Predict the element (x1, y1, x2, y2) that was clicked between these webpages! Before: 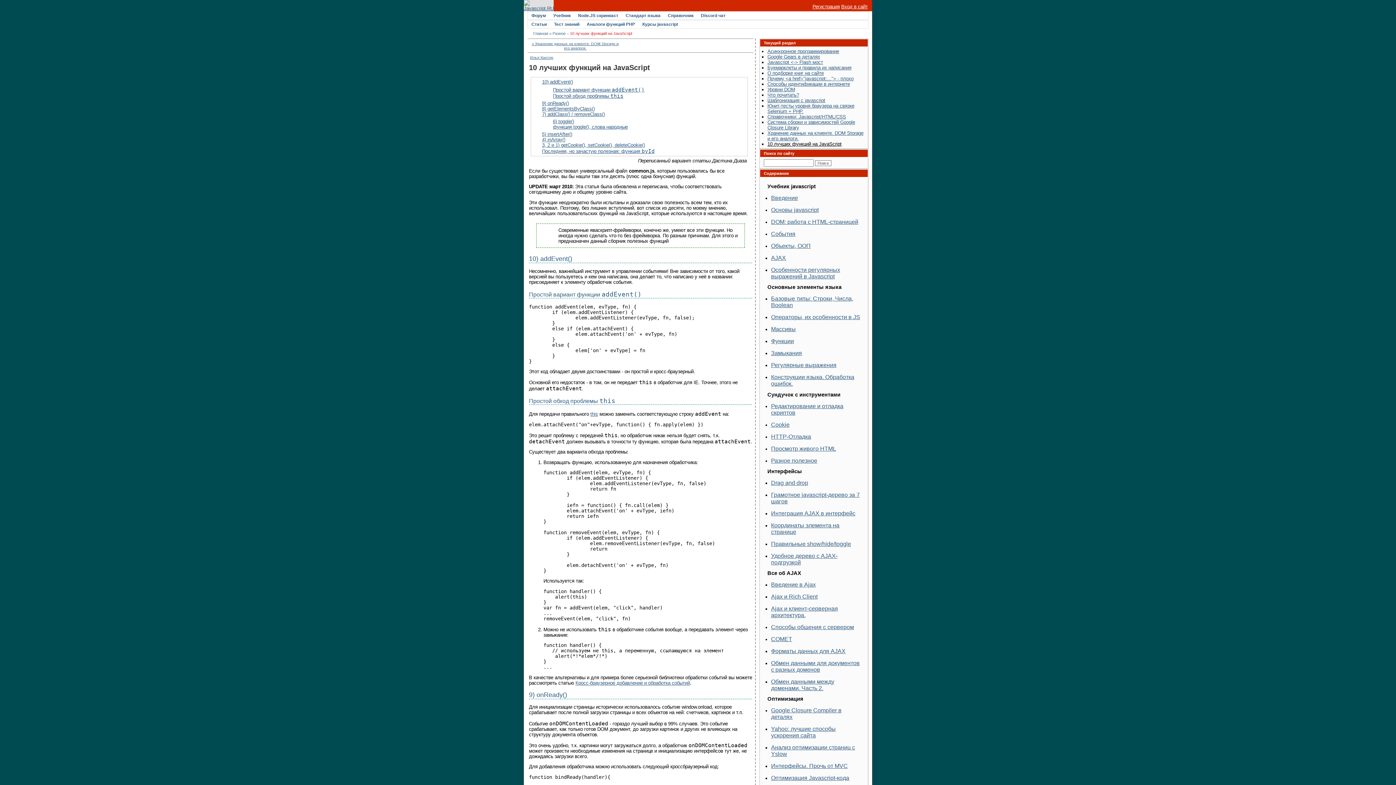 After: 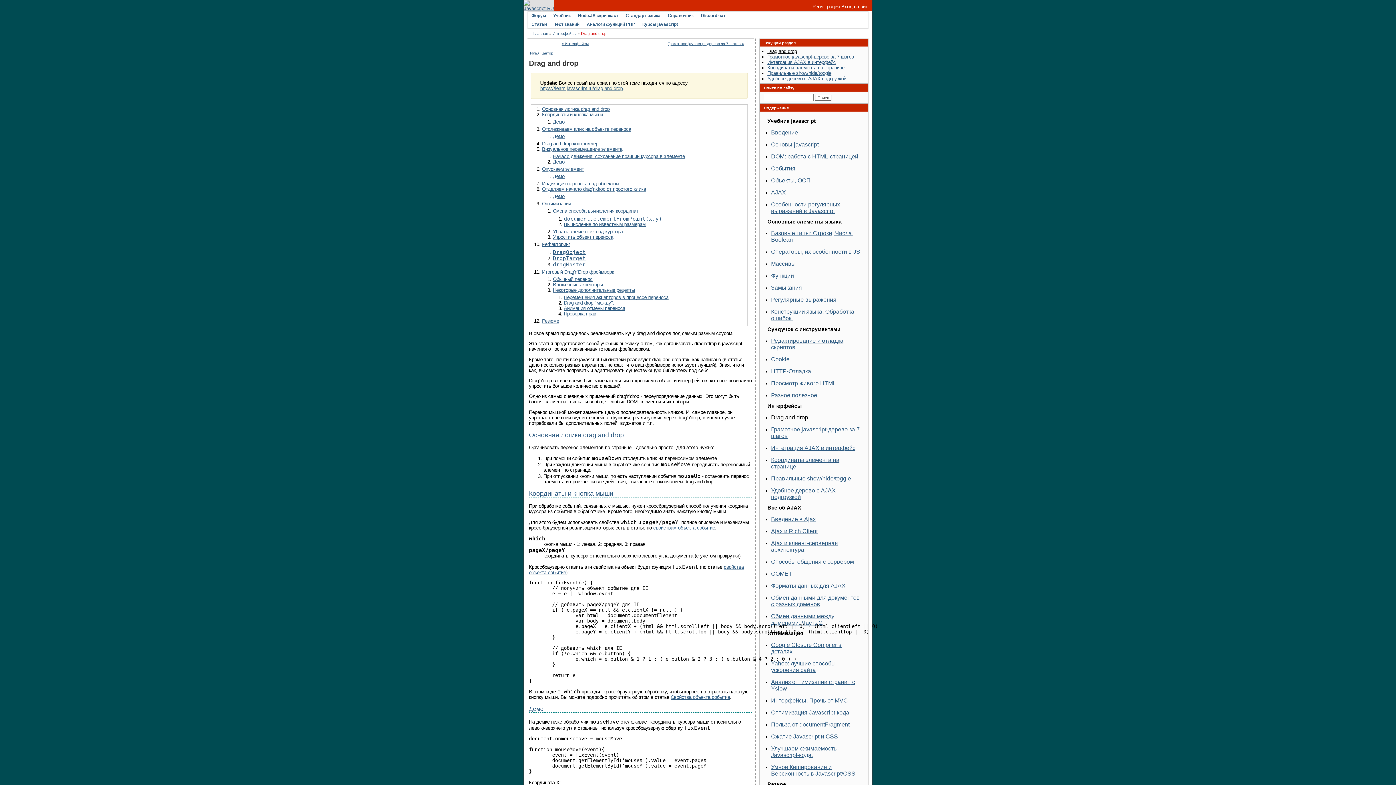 Action: label: Drag and drop bbox: (771, 479, 864, 486)